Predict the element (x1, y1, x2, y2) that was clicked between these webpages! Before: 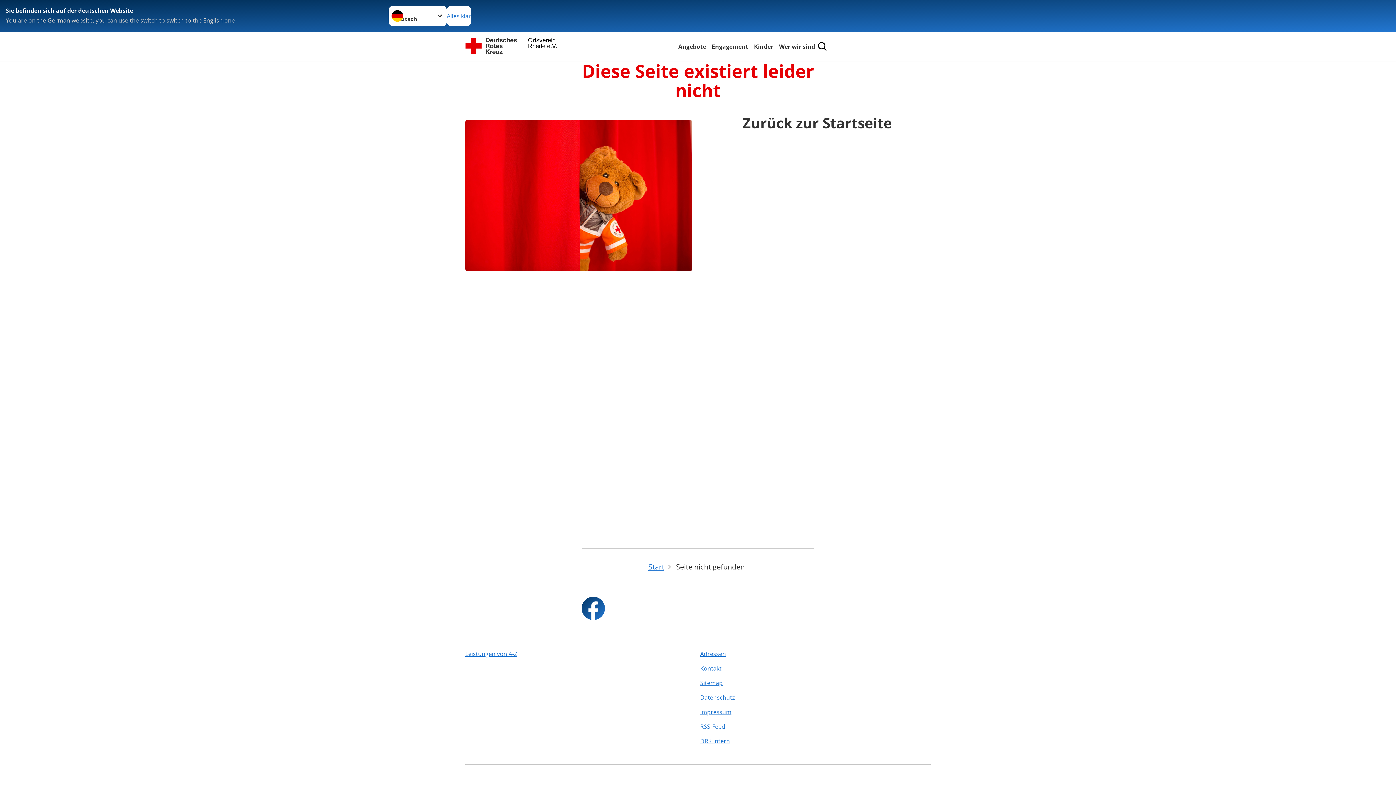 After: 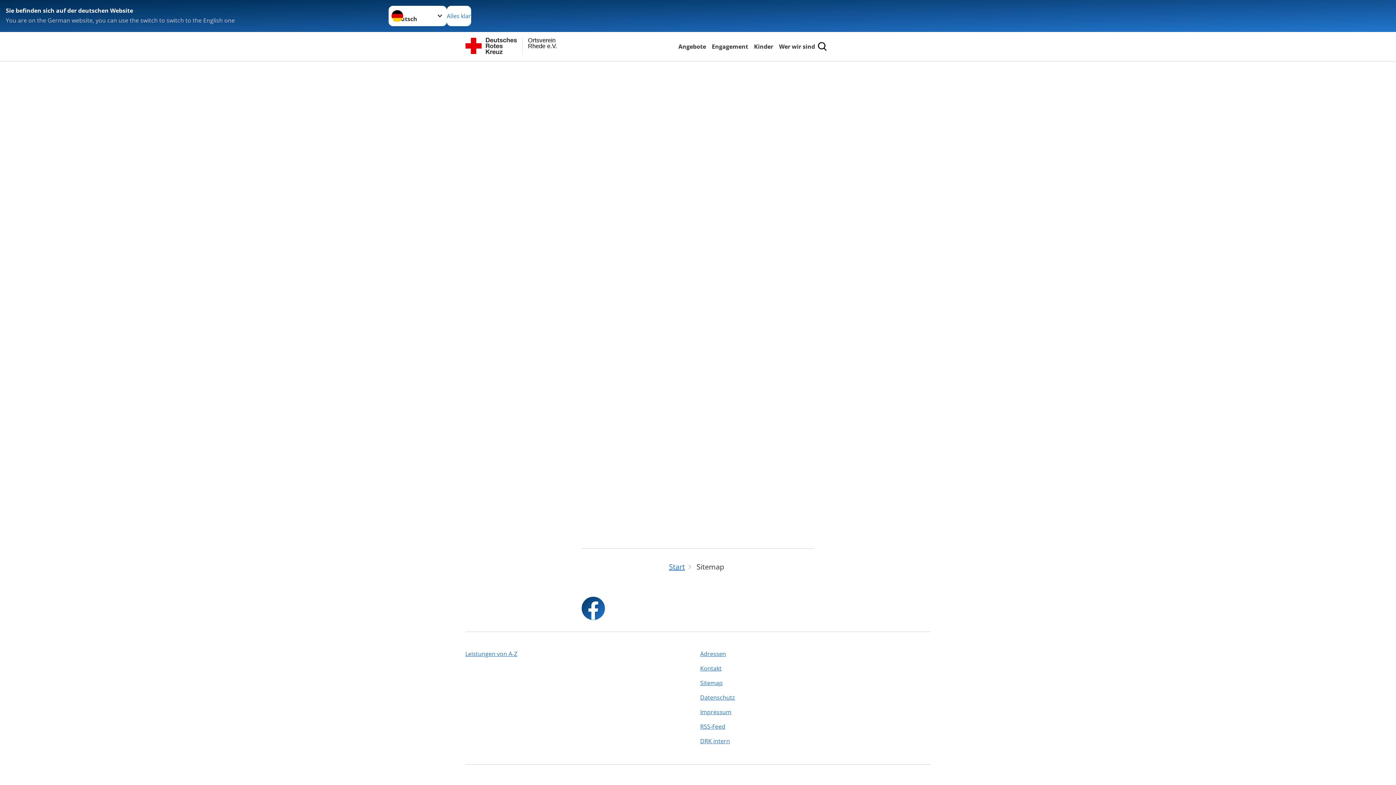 Action: bbox: (700, 676, 930, 690) label: Sitemap